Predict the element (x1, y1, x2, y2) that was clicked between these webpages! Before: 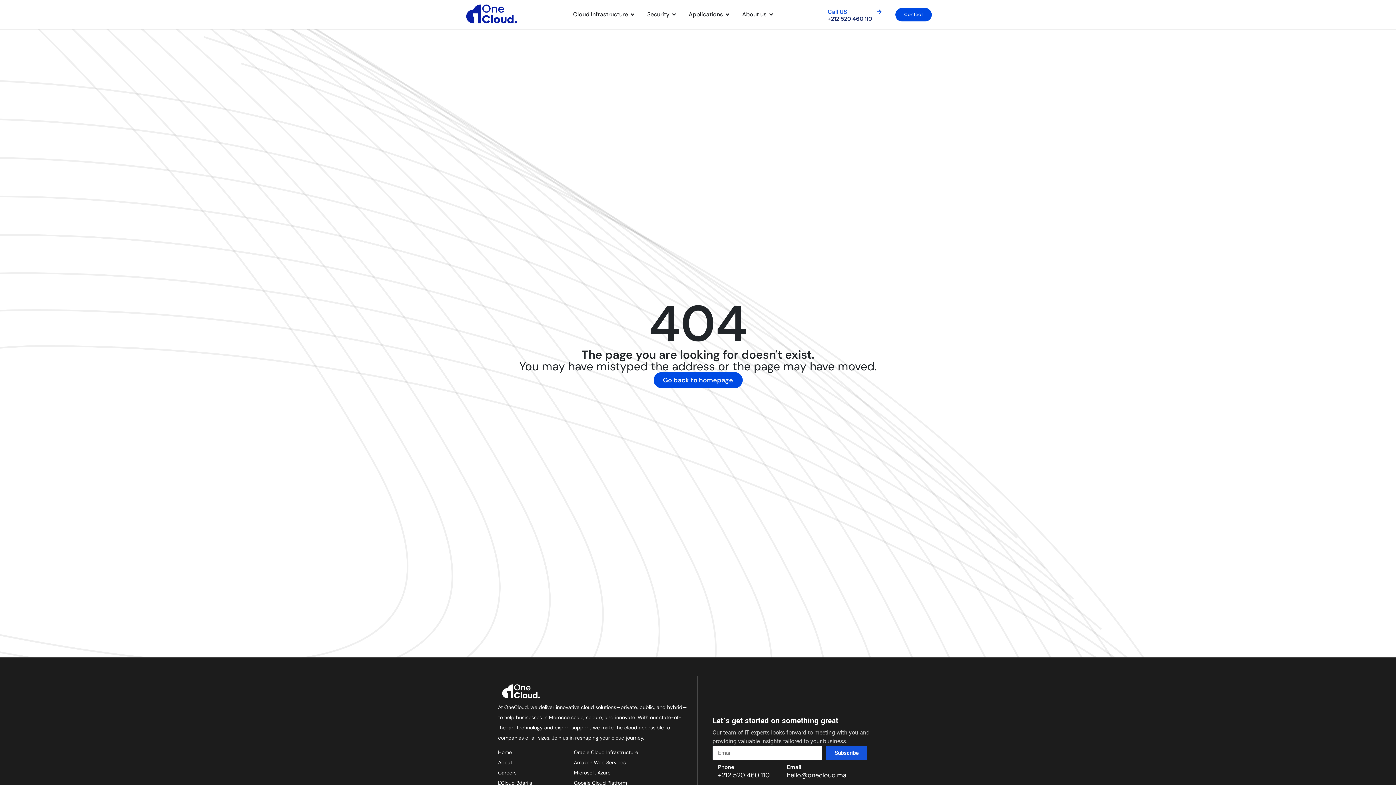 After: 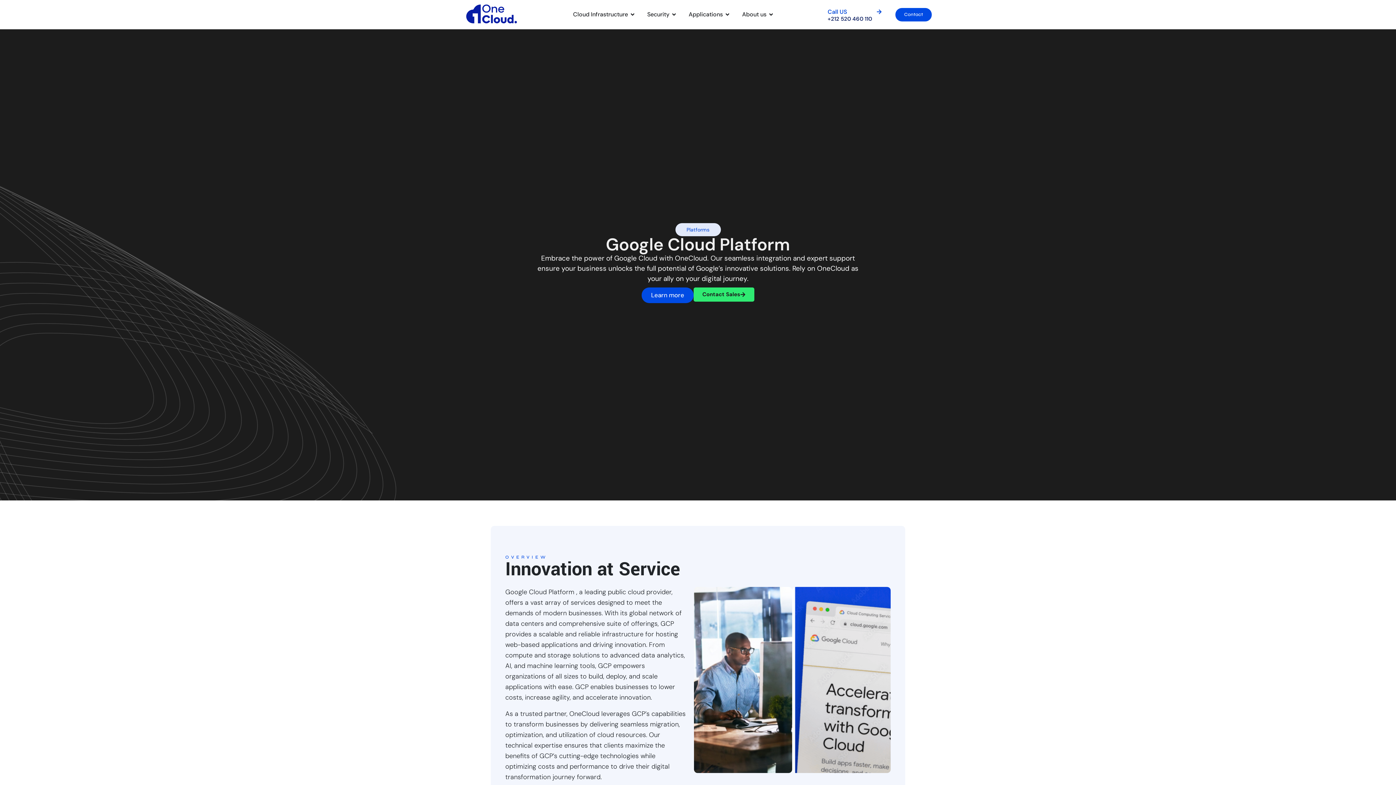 Action: label: Google Cloud Platform bbox: (574, 779, 649, 787)